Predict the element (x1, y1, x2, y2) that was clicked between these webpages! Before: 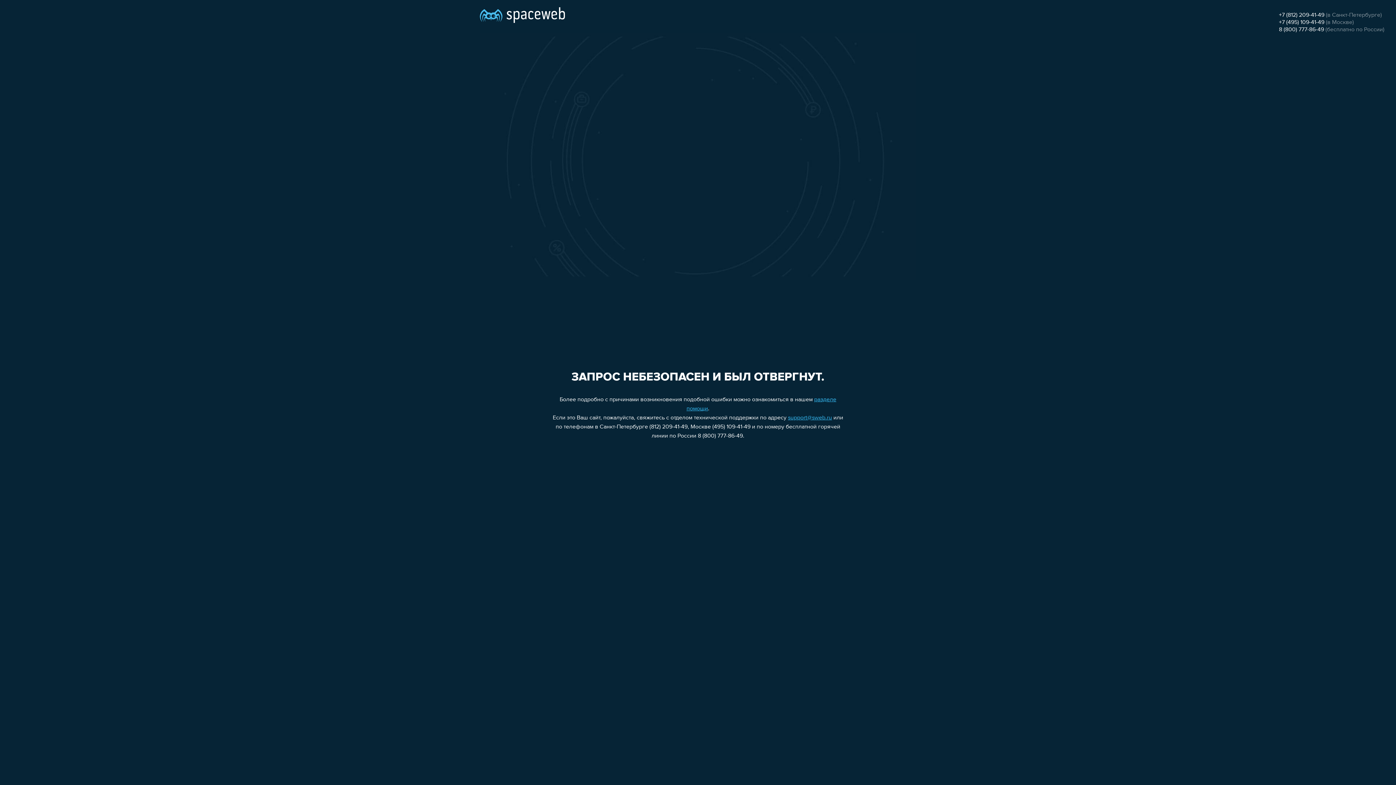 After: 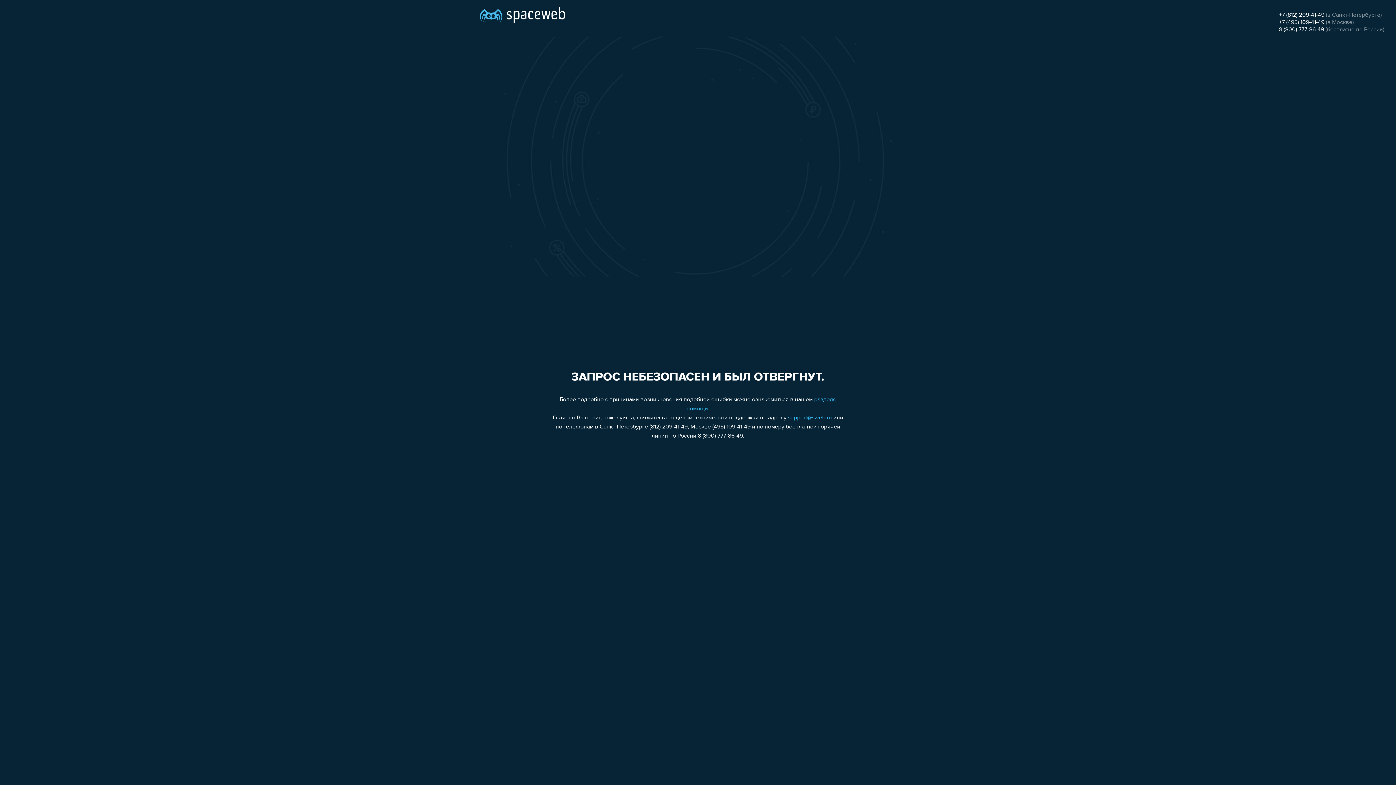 Action: bbox: (1279, 19, 1324, 25) label: +7 (495) 109-41-49